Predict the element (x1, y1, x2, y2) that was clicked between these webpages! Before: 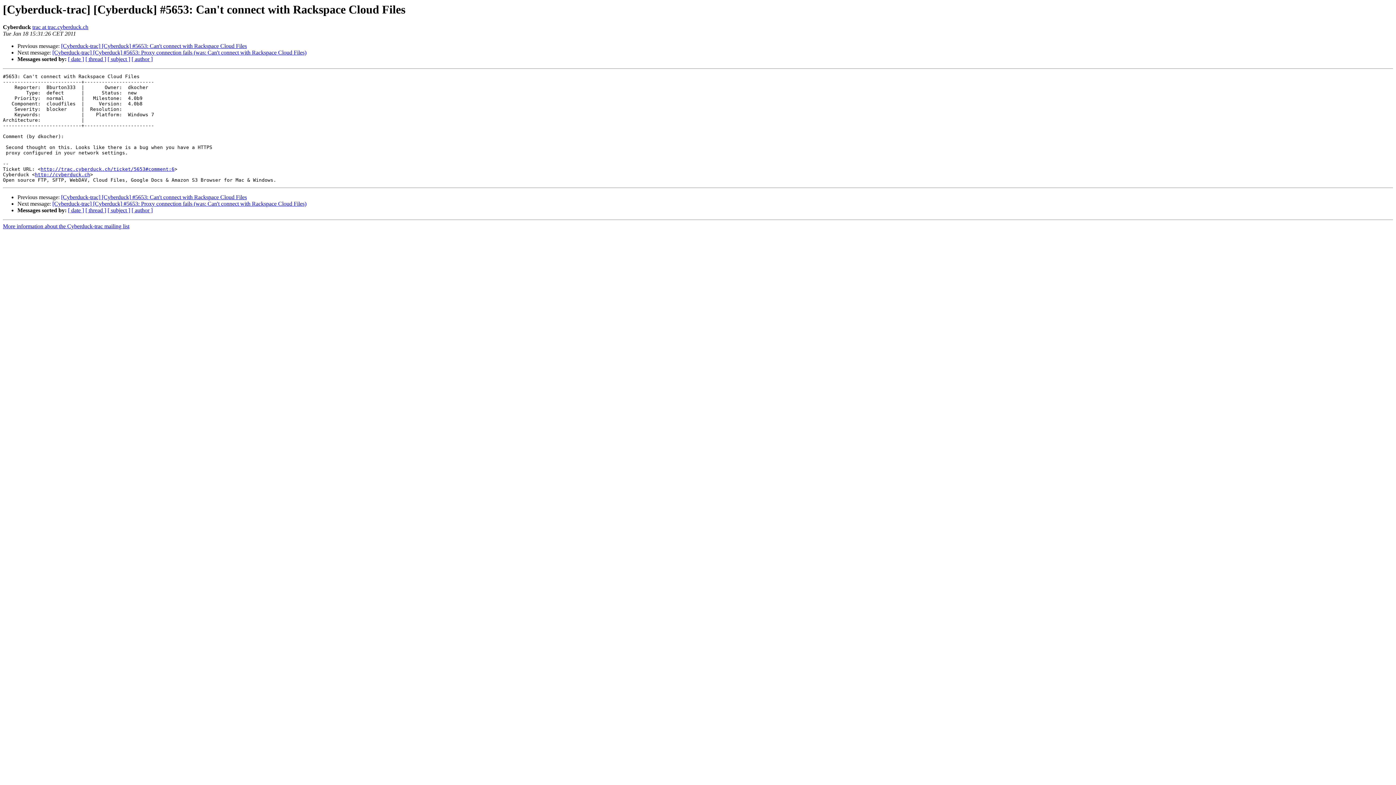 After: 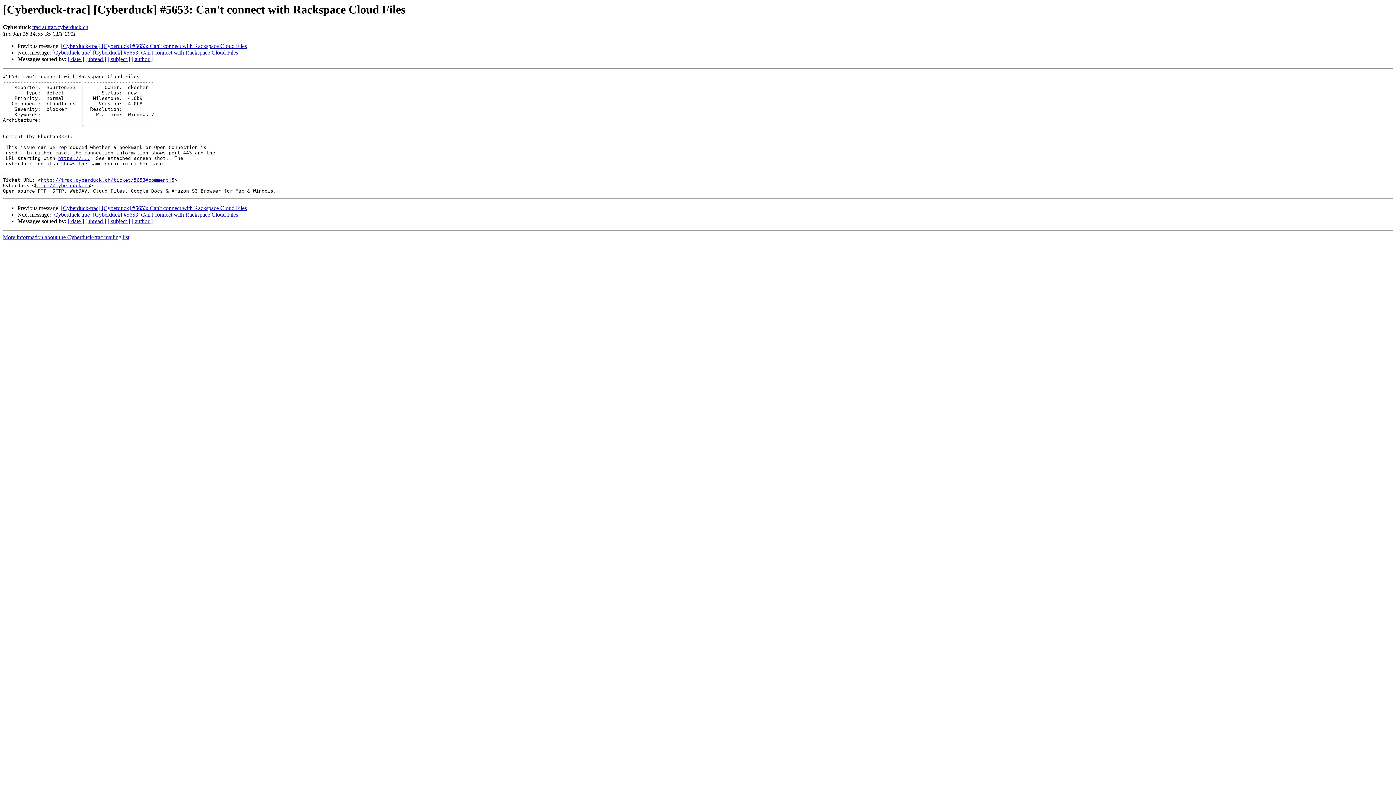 Action: label: [Cyberduck-trac] [Cyberduck] #5653: Can't connect with Rackspace Cloud Files bbox: (61, 194, 246, 200)